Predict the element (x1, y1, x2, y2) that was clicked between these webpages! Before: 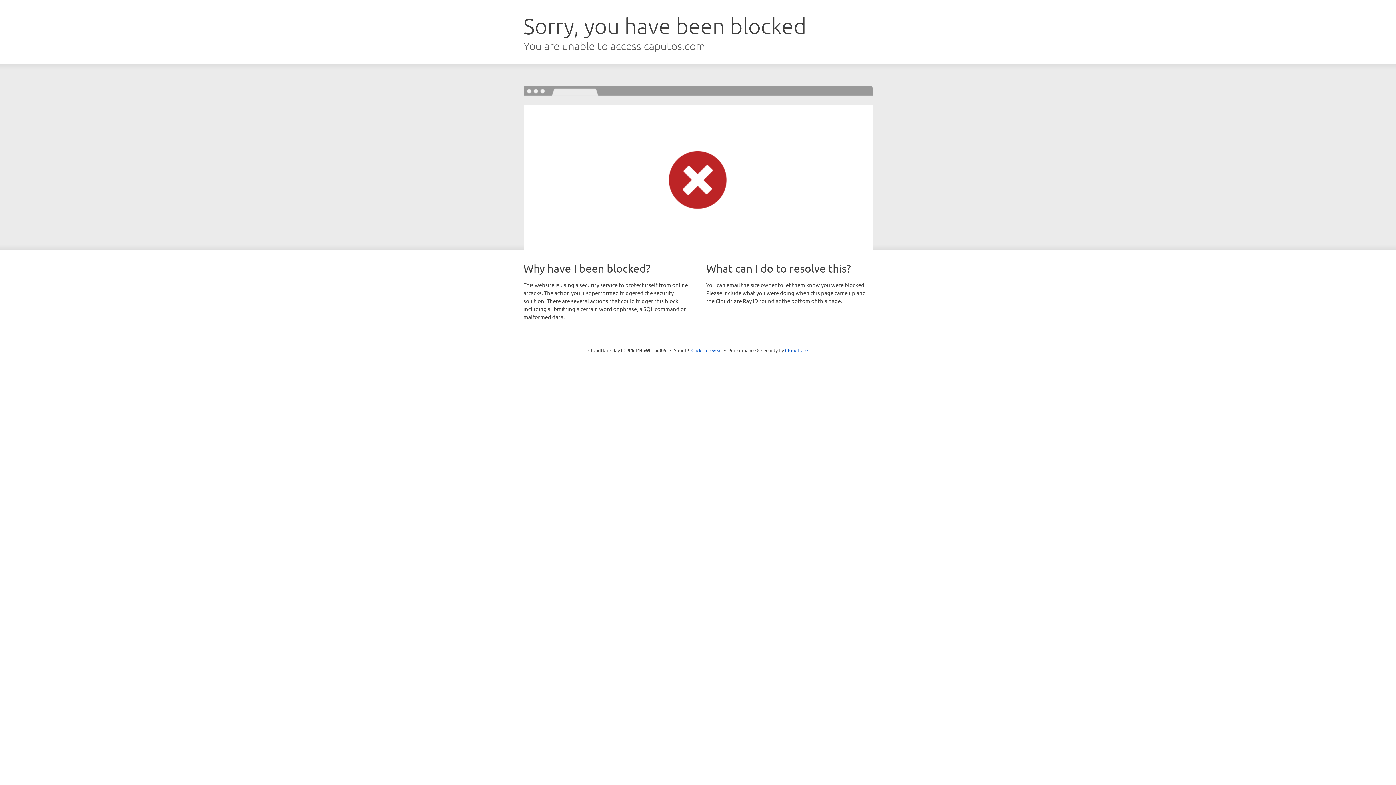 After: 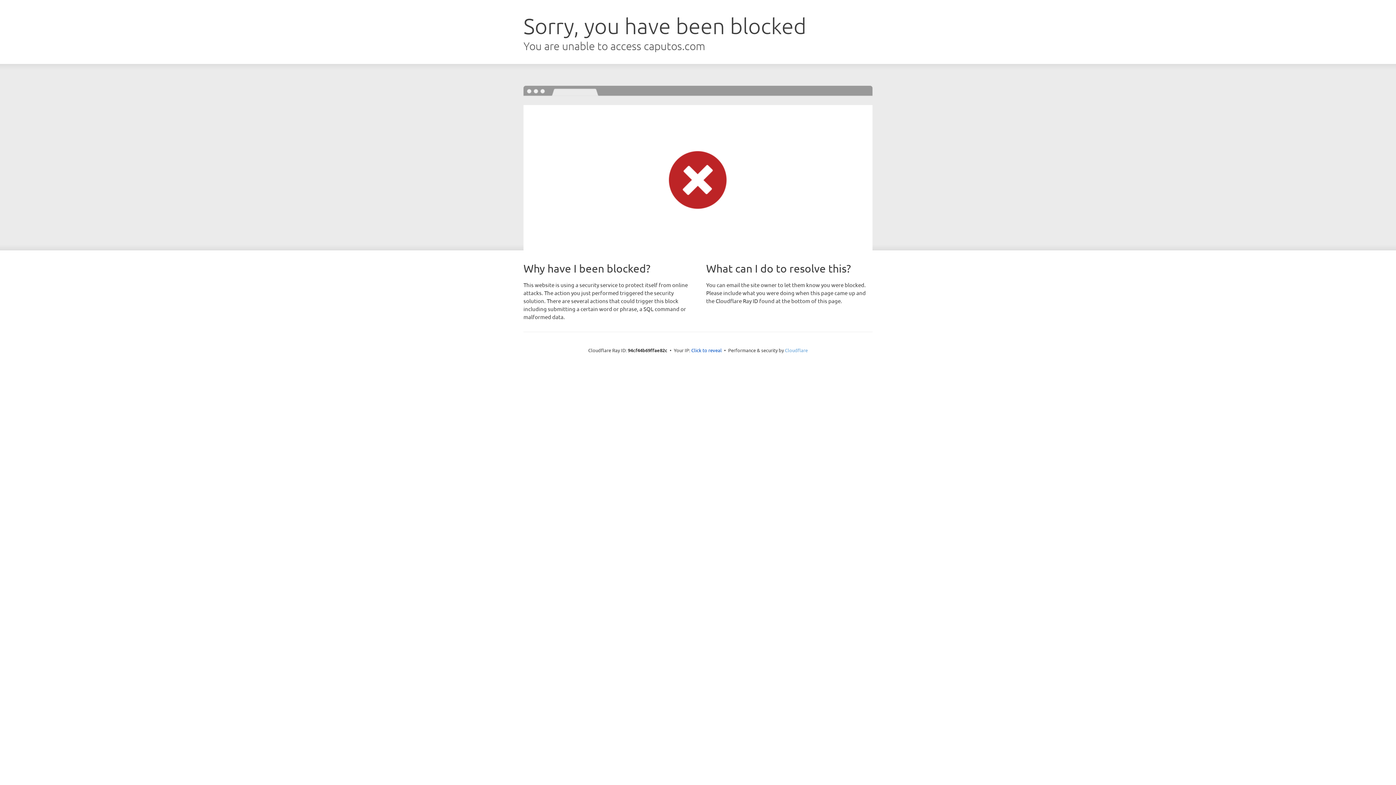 Action: label: Cloudflare bbox: (785, 347, 808, 353)